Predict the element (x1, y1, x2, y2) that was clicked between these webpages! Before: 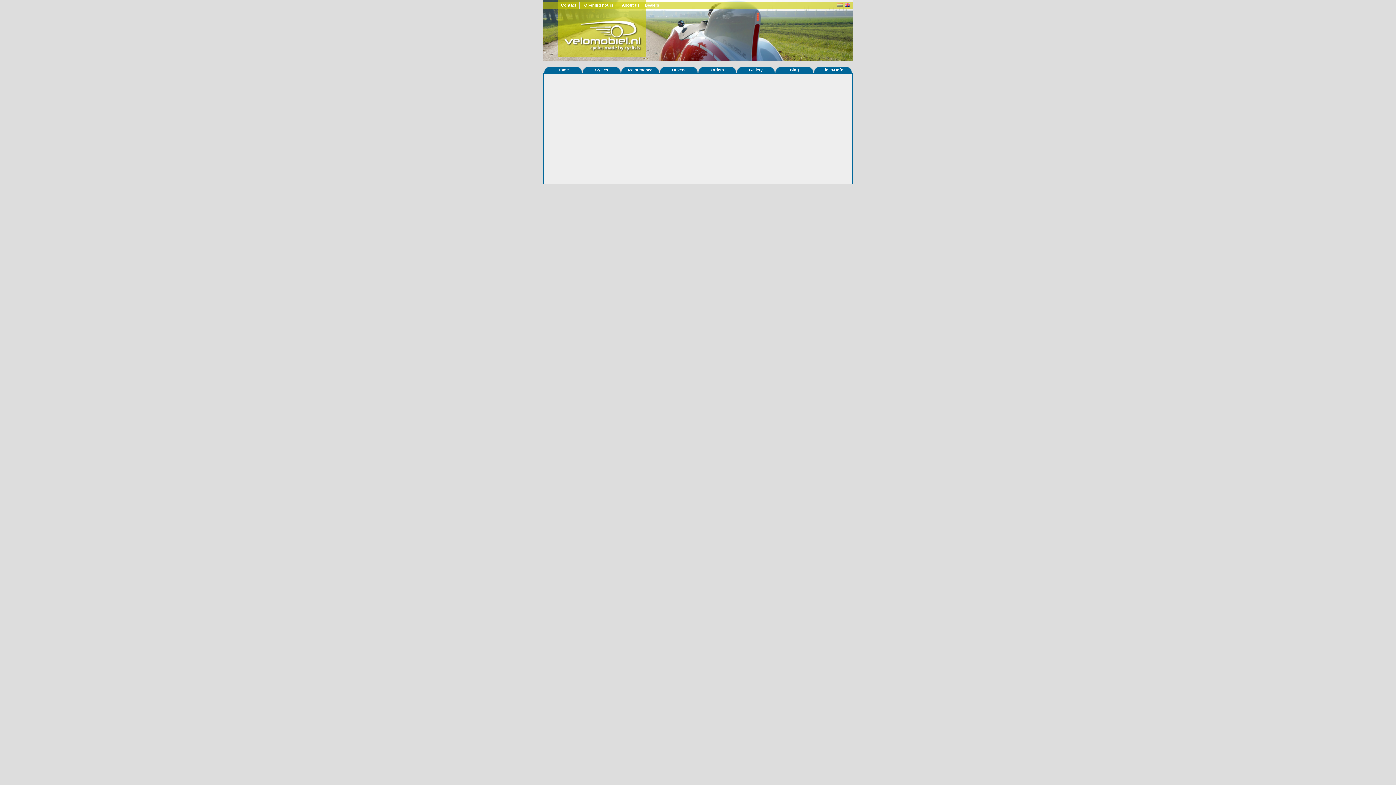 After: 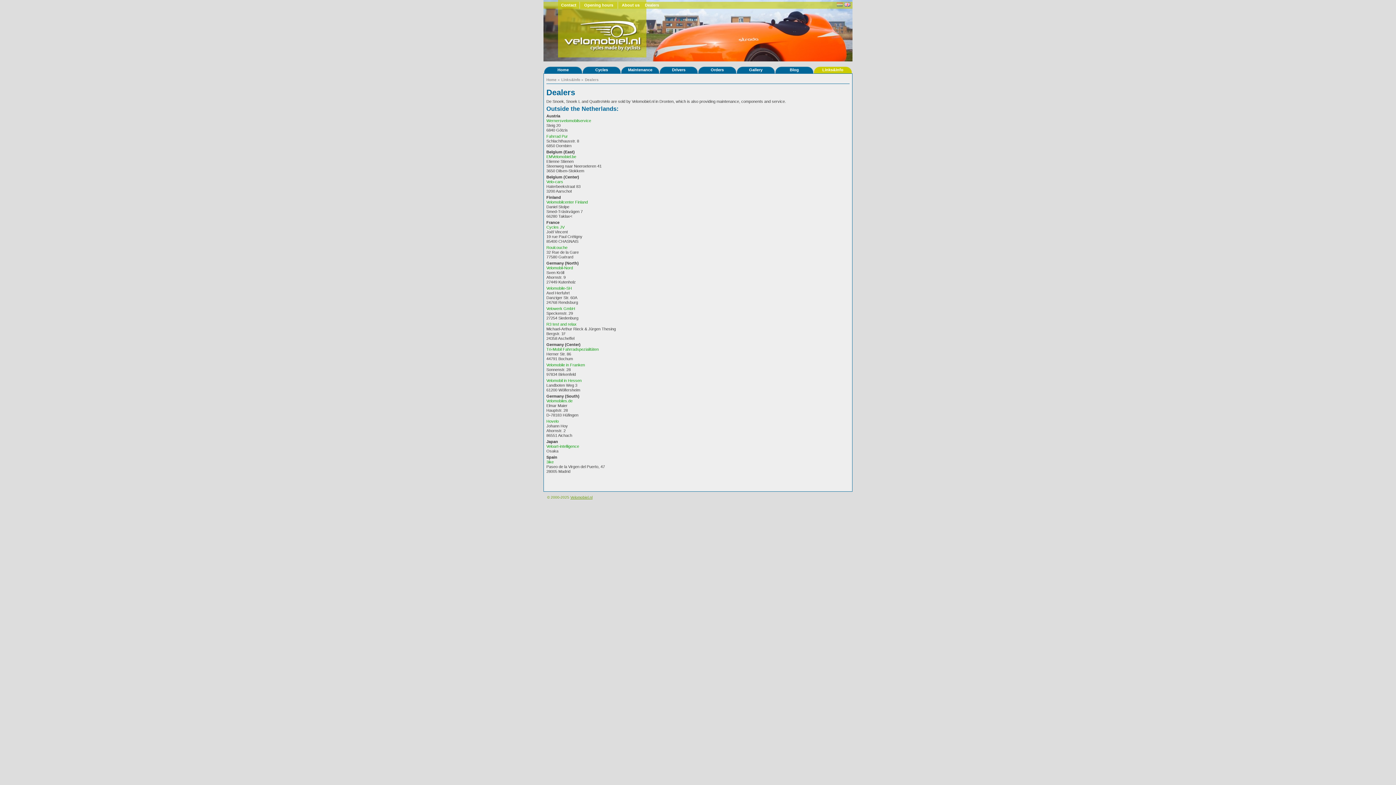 Action: bbox: (643, 1, 660, 8) label: Dealers